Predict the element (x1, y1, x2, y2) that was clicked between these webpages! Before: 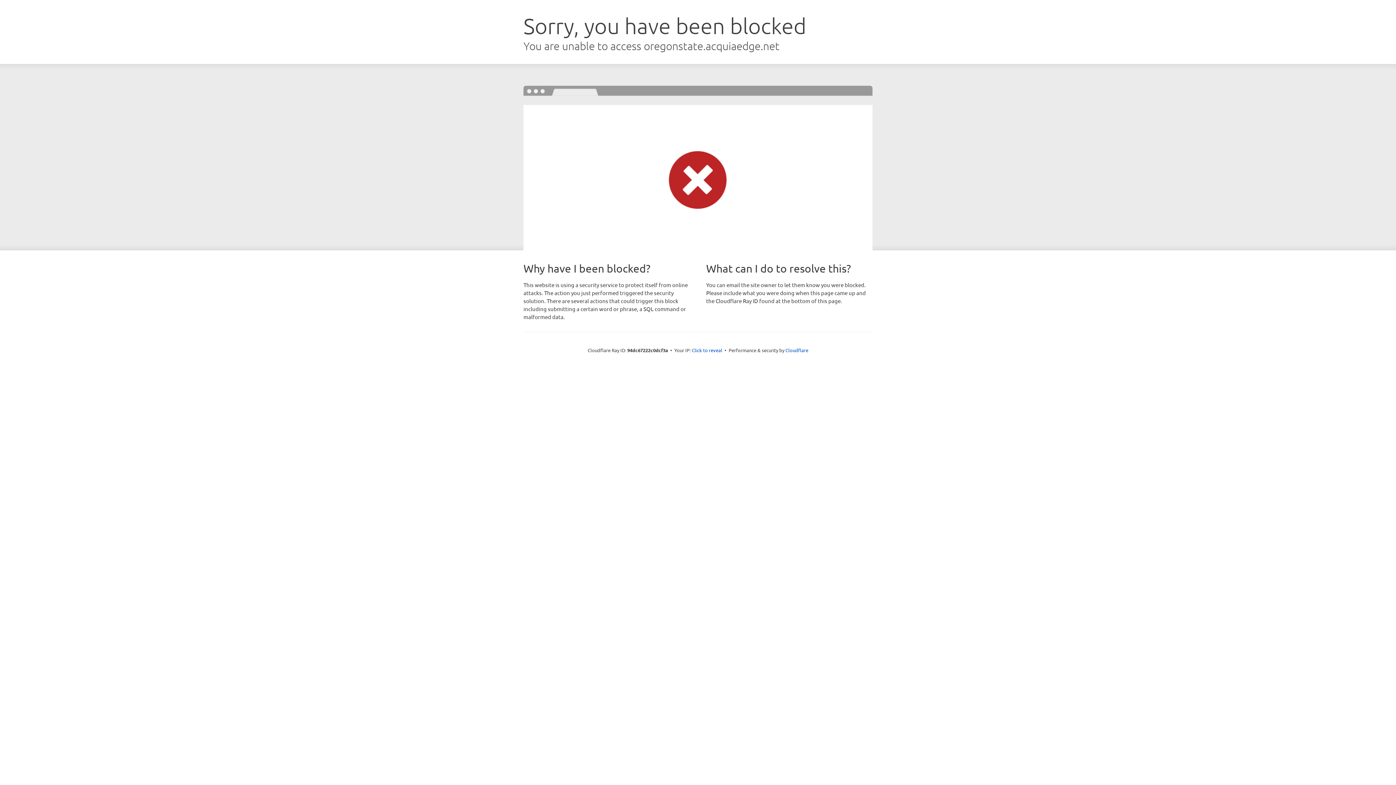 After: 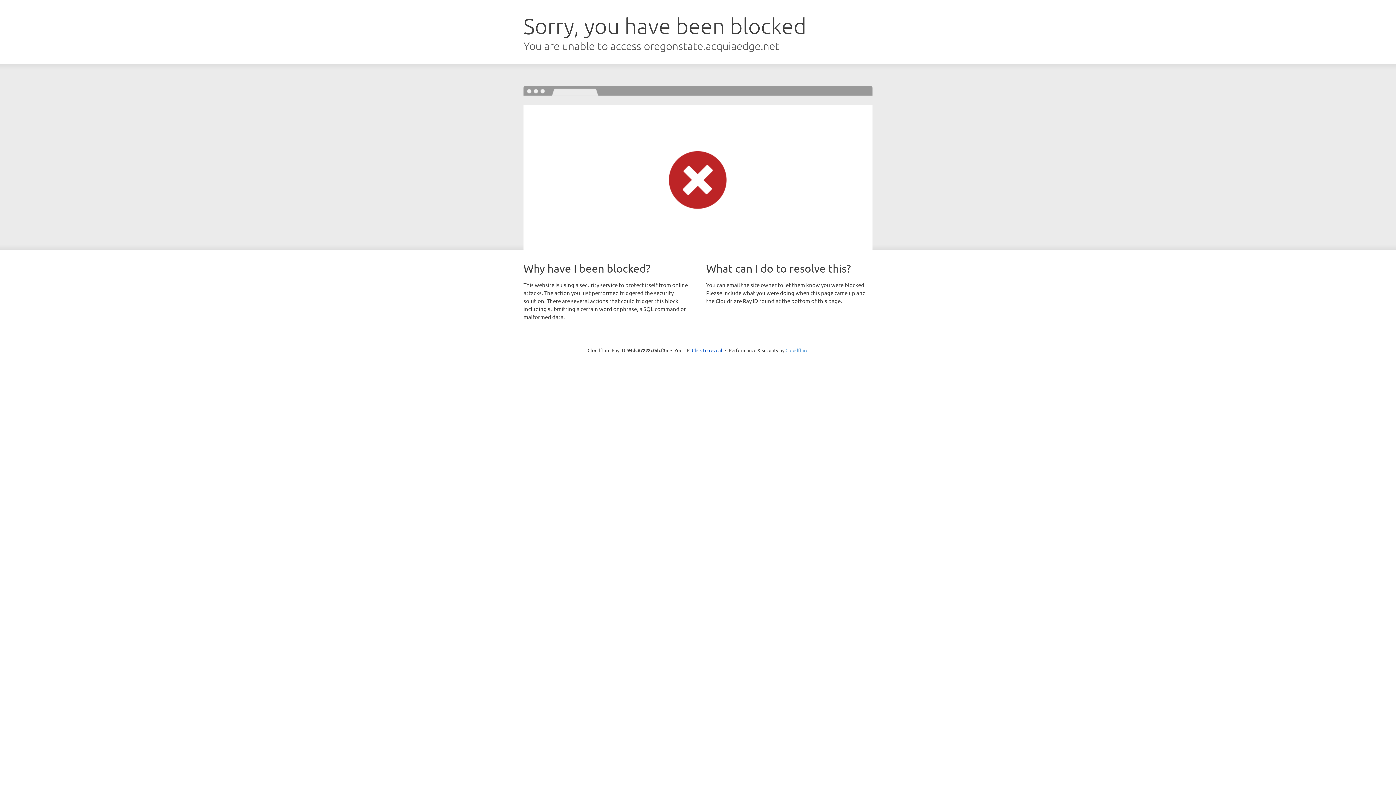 Action: bbox: (785, 347, 808, 353) label: Cloudflare